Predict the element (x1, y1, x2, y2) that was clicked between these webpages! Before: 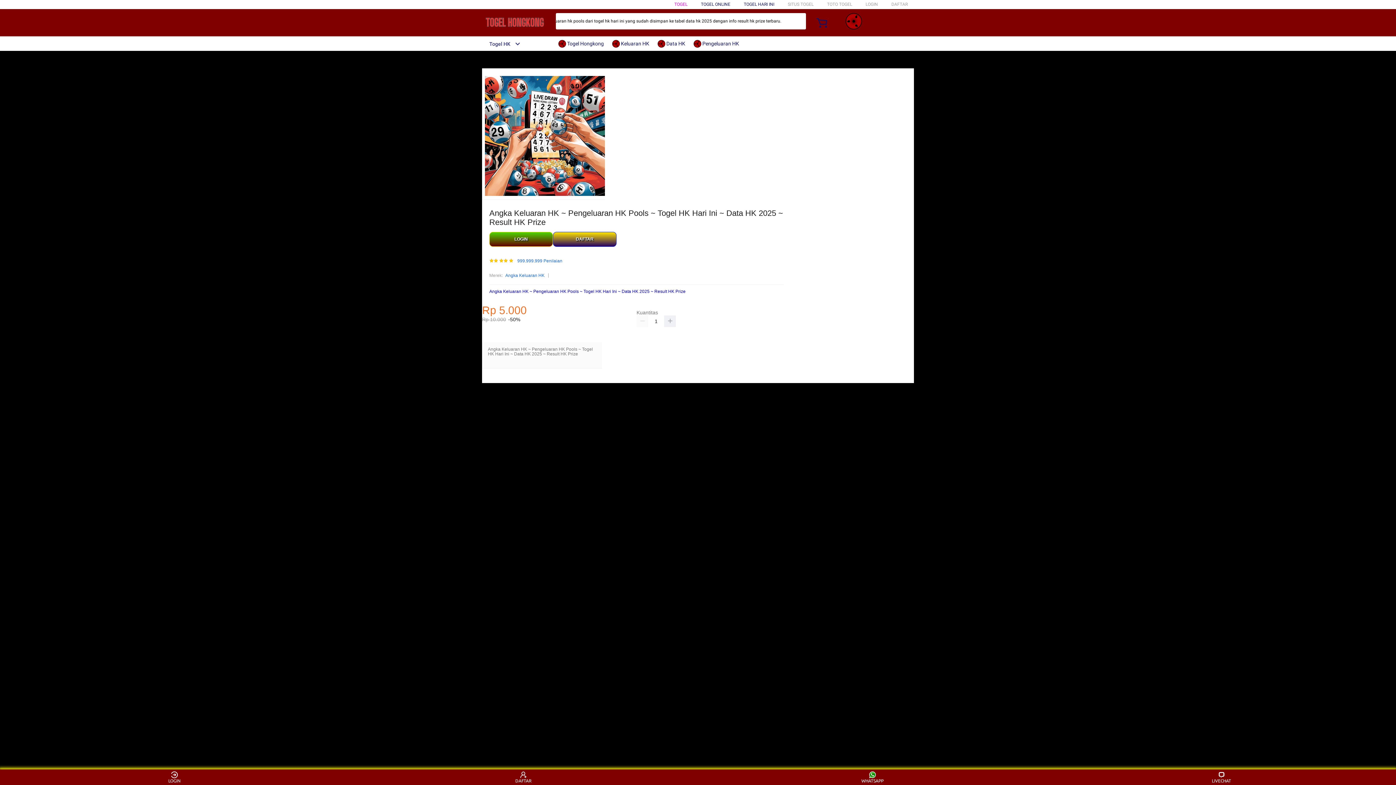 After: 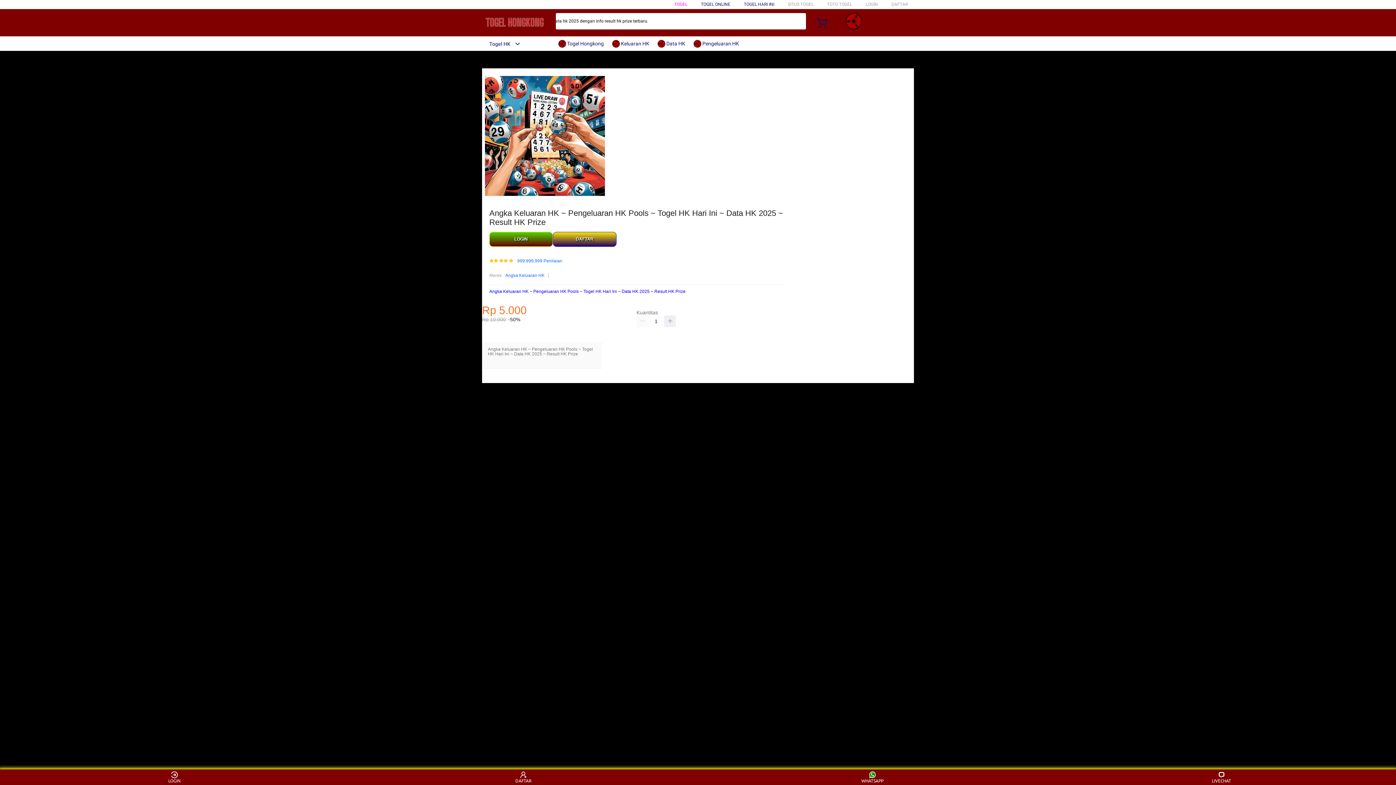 Action: label: Togel HK bbox: (482, 41, 517, 46)